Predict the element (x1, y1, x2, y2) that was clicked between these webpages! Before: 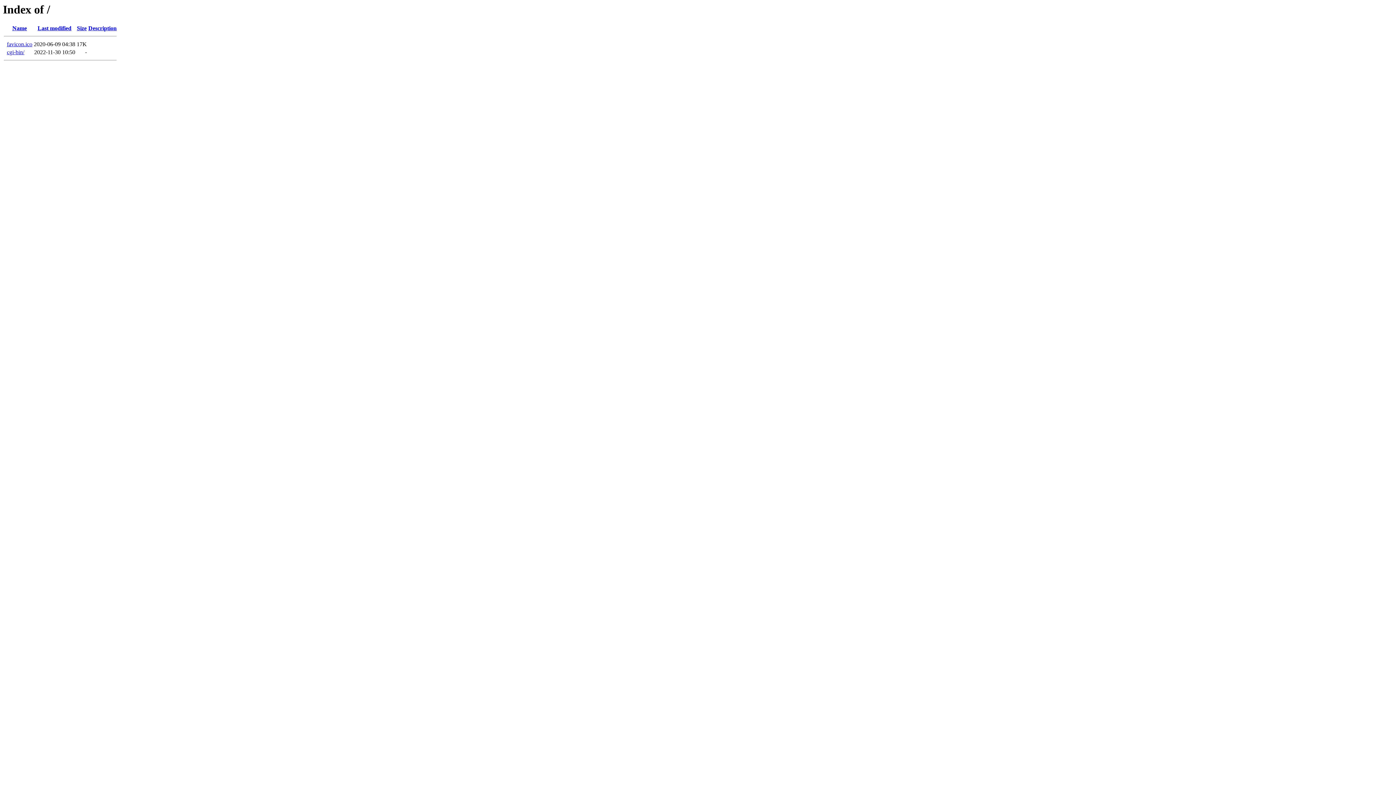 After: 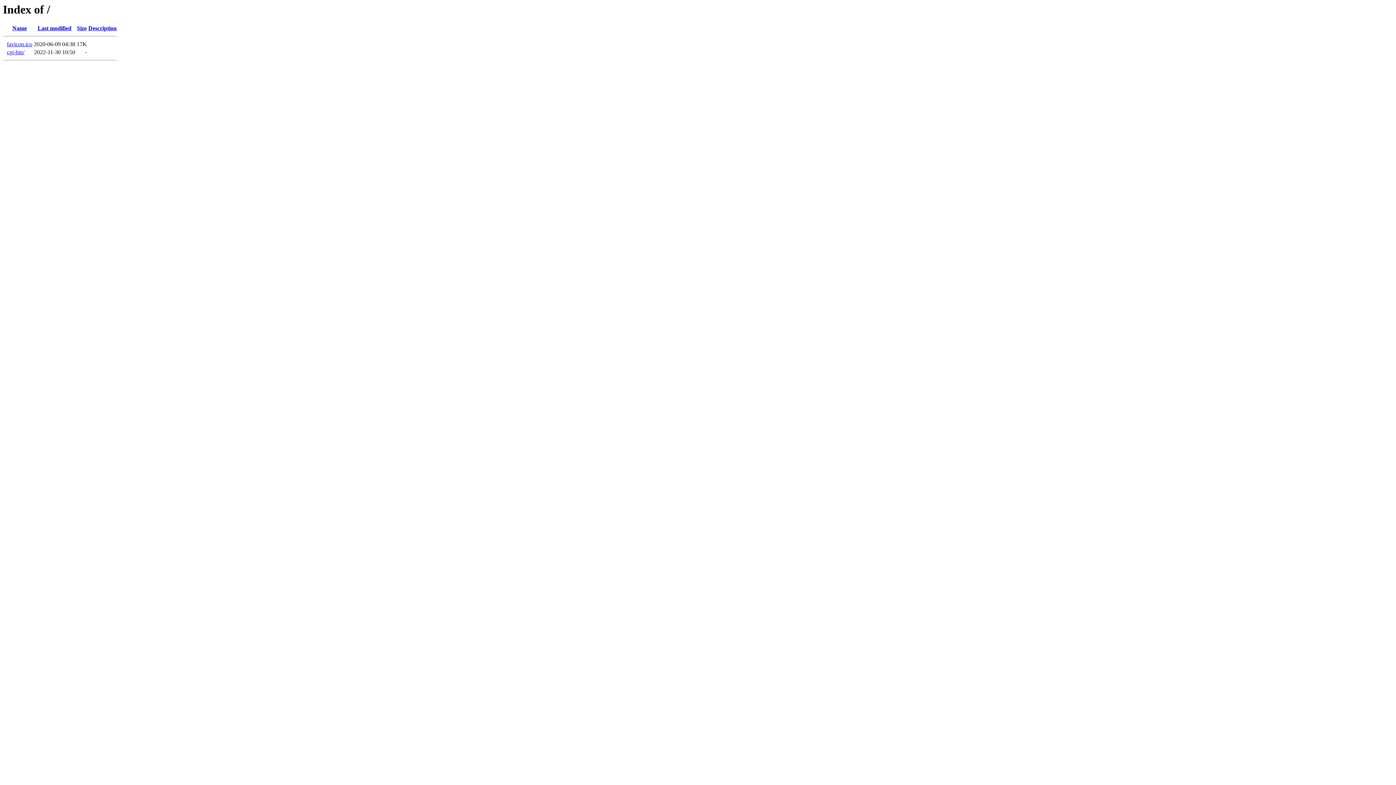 Action: bbox: (37, 25, 71, 31) label: Last modified